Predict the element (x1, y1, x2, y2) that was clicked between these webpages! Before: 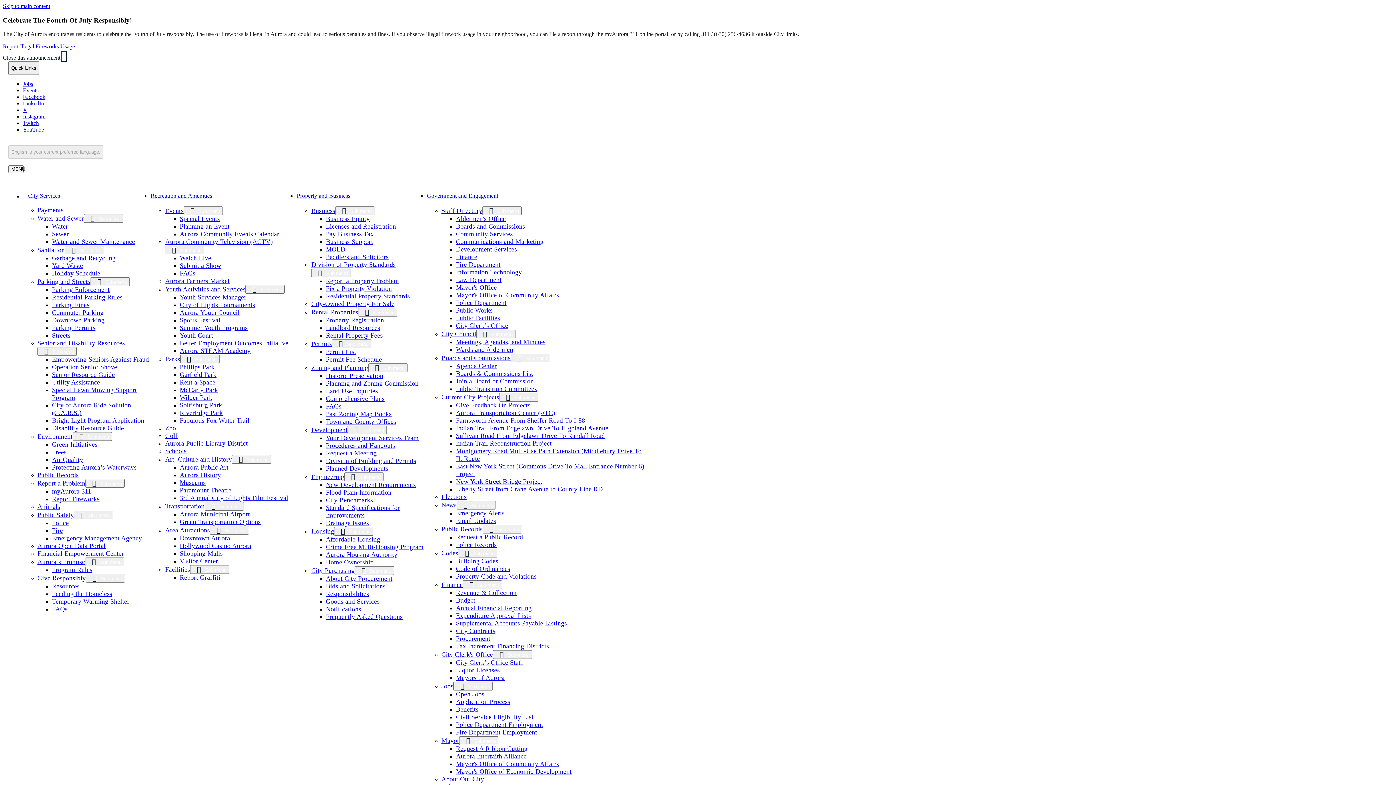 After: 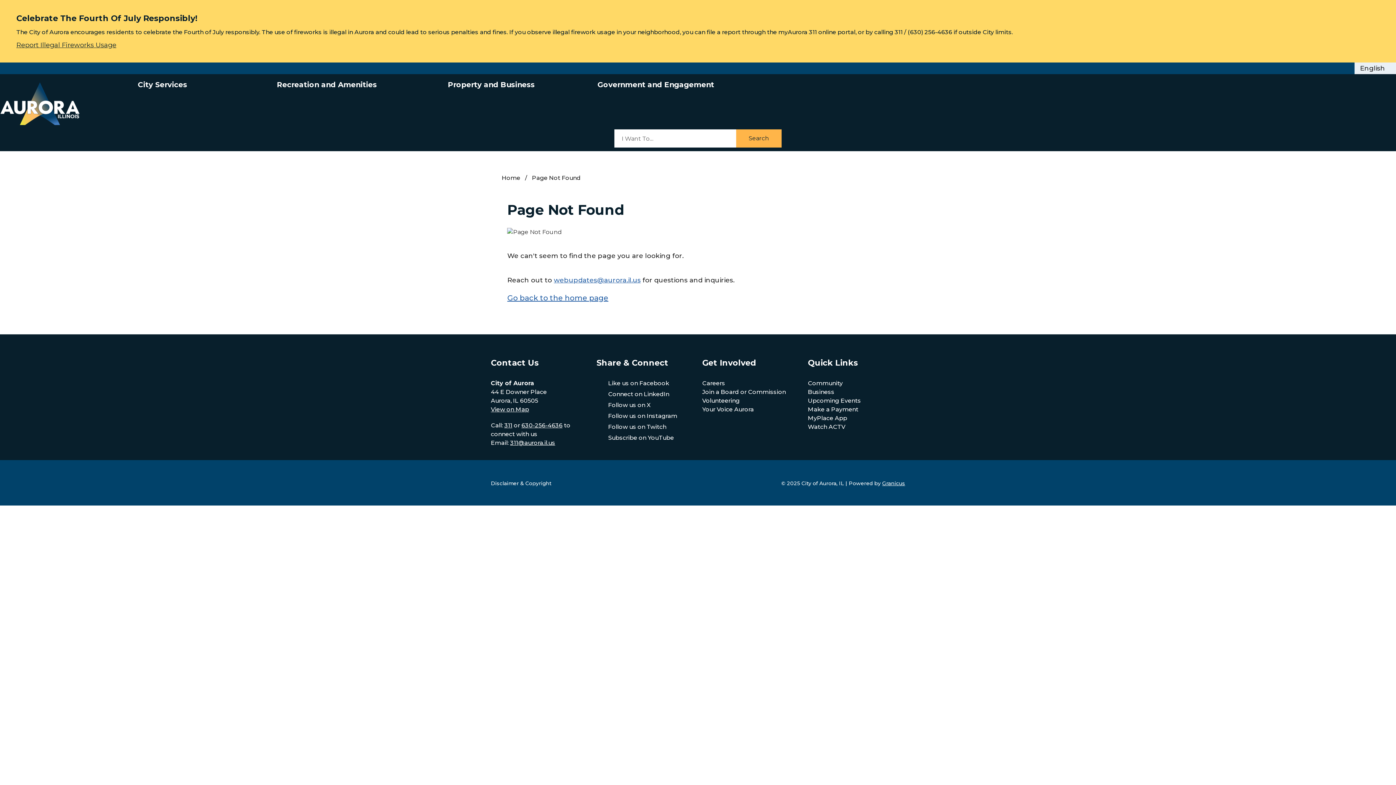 Action: label: Sub-menu bbox: (183, 206, 222, 215)